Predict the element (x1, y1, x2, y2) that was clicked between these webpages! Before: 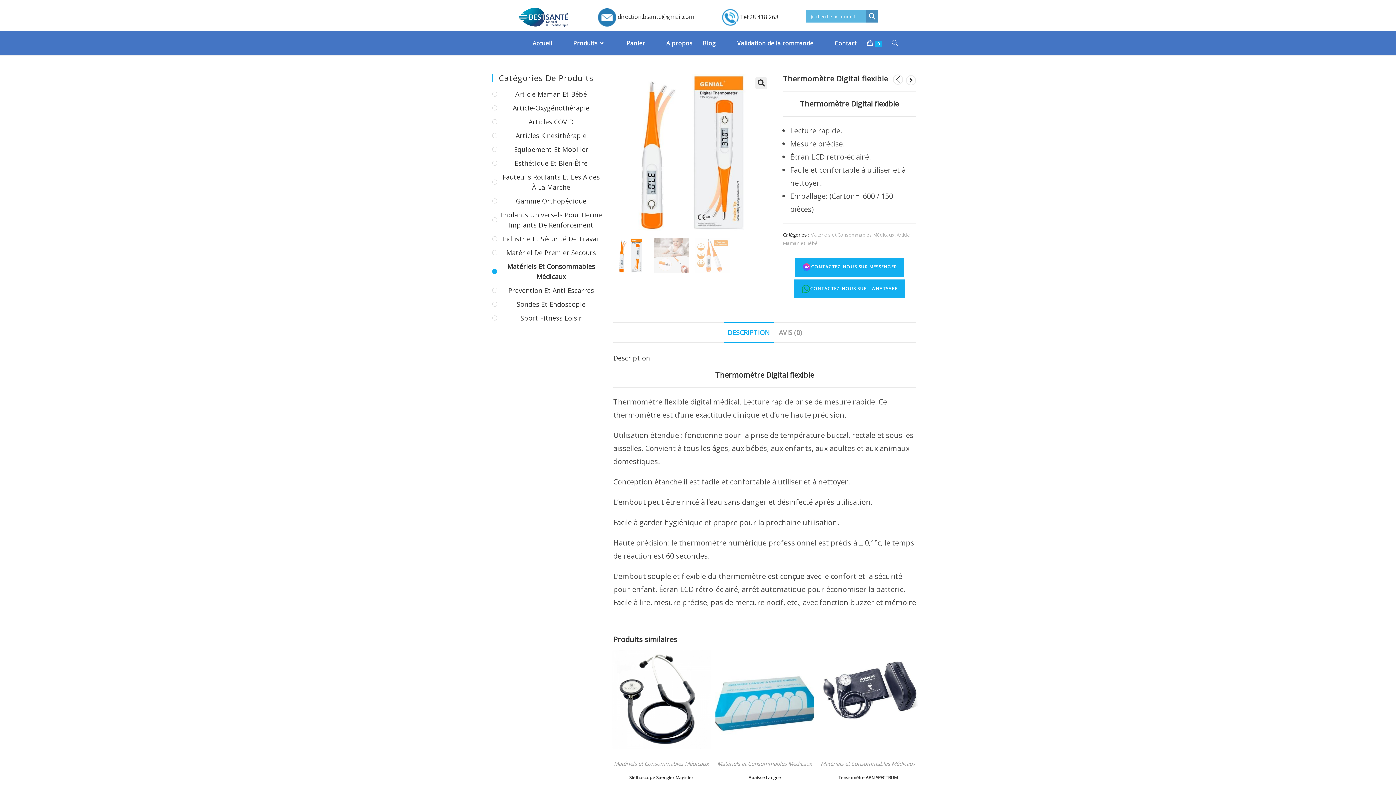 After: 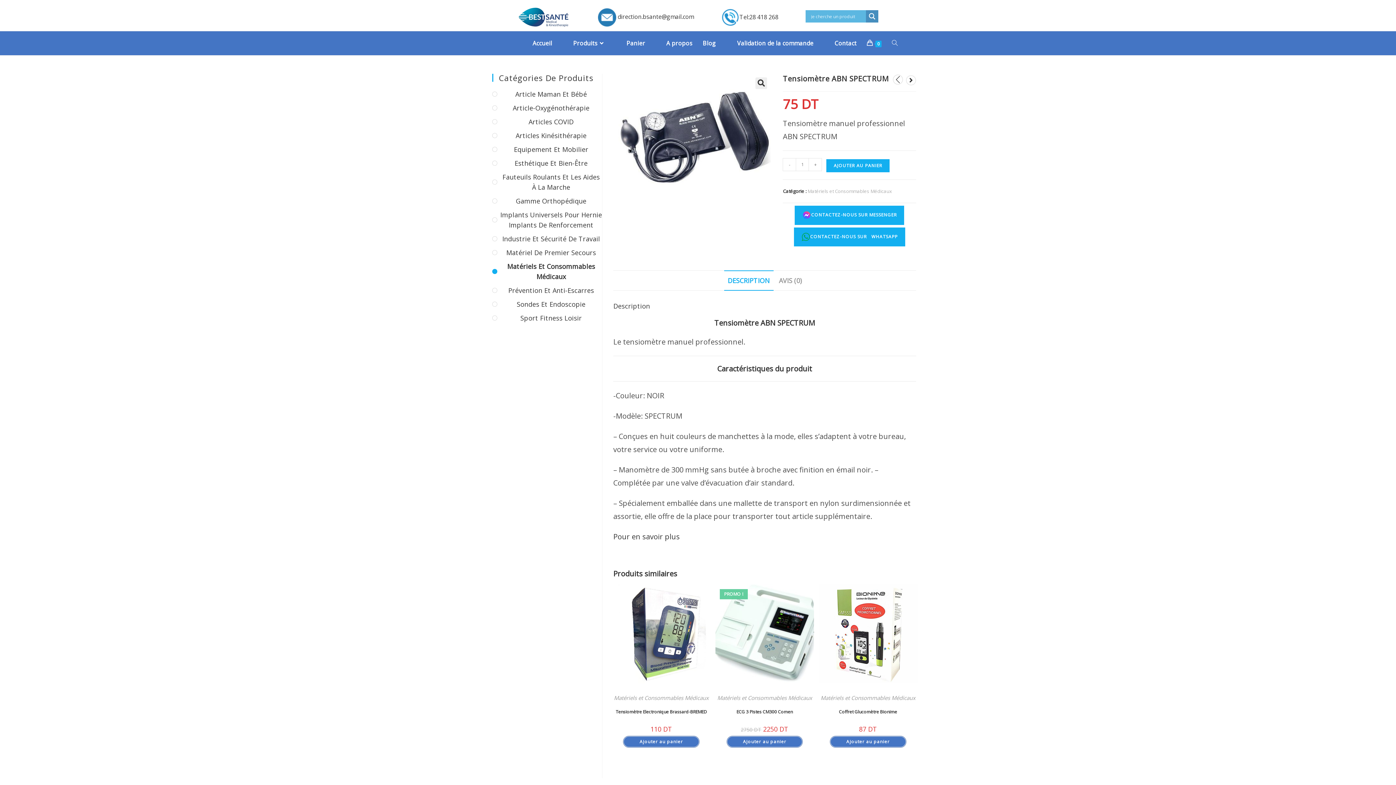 Action: label: Tensiomètre ABN SPECTRUM bbox: (818, 775, 917, 781)